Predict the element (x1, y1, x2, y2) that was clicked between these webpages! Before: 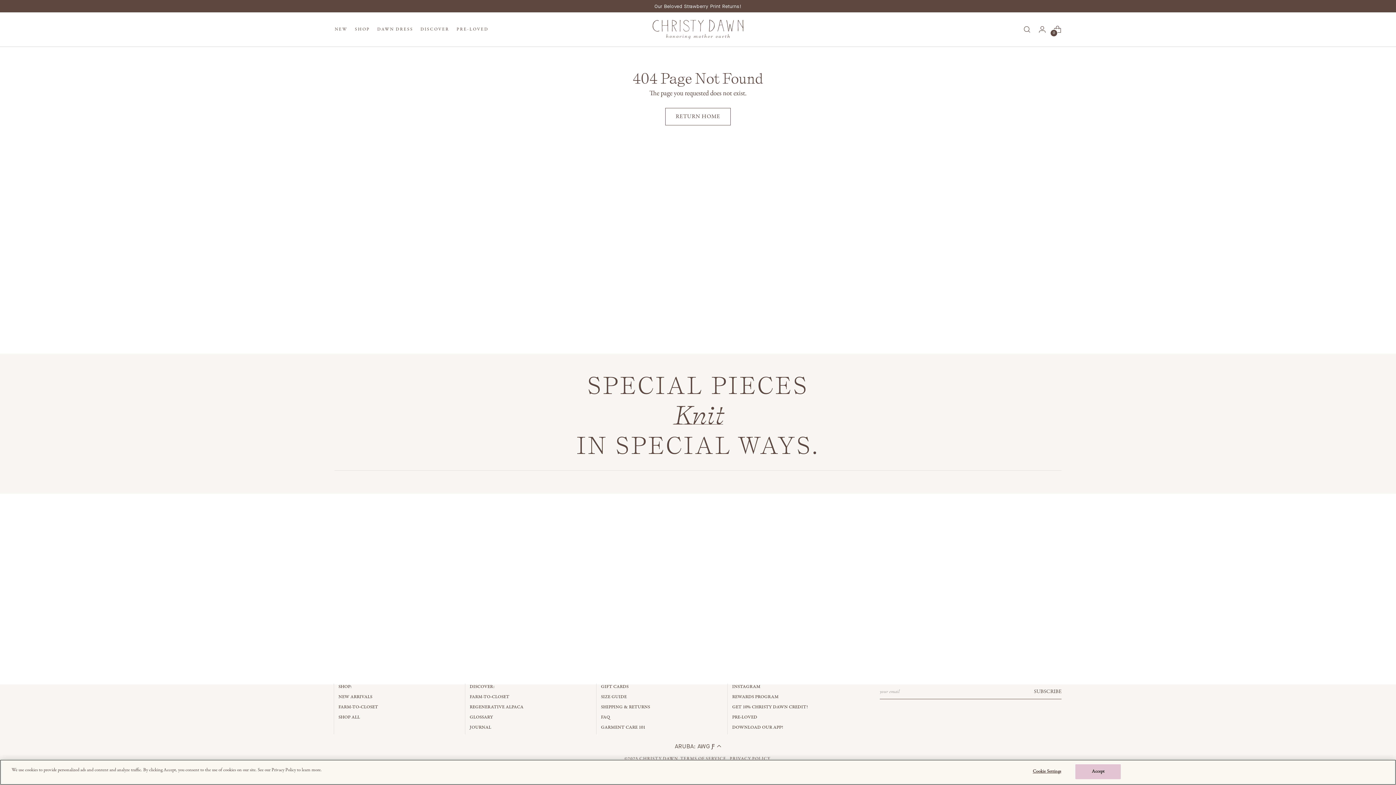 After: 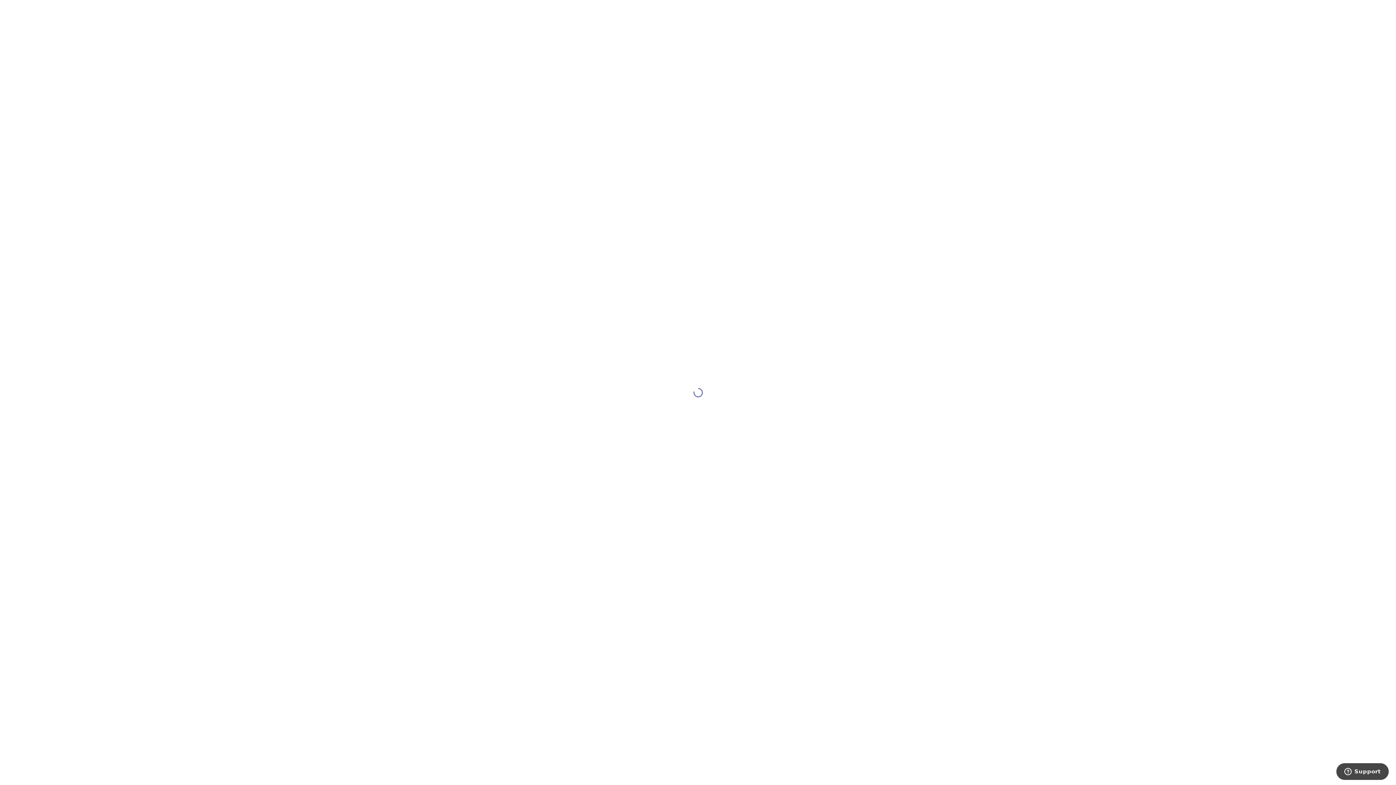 Action: bbox: (456, 21, 488, 37) label: PRE-LOVED